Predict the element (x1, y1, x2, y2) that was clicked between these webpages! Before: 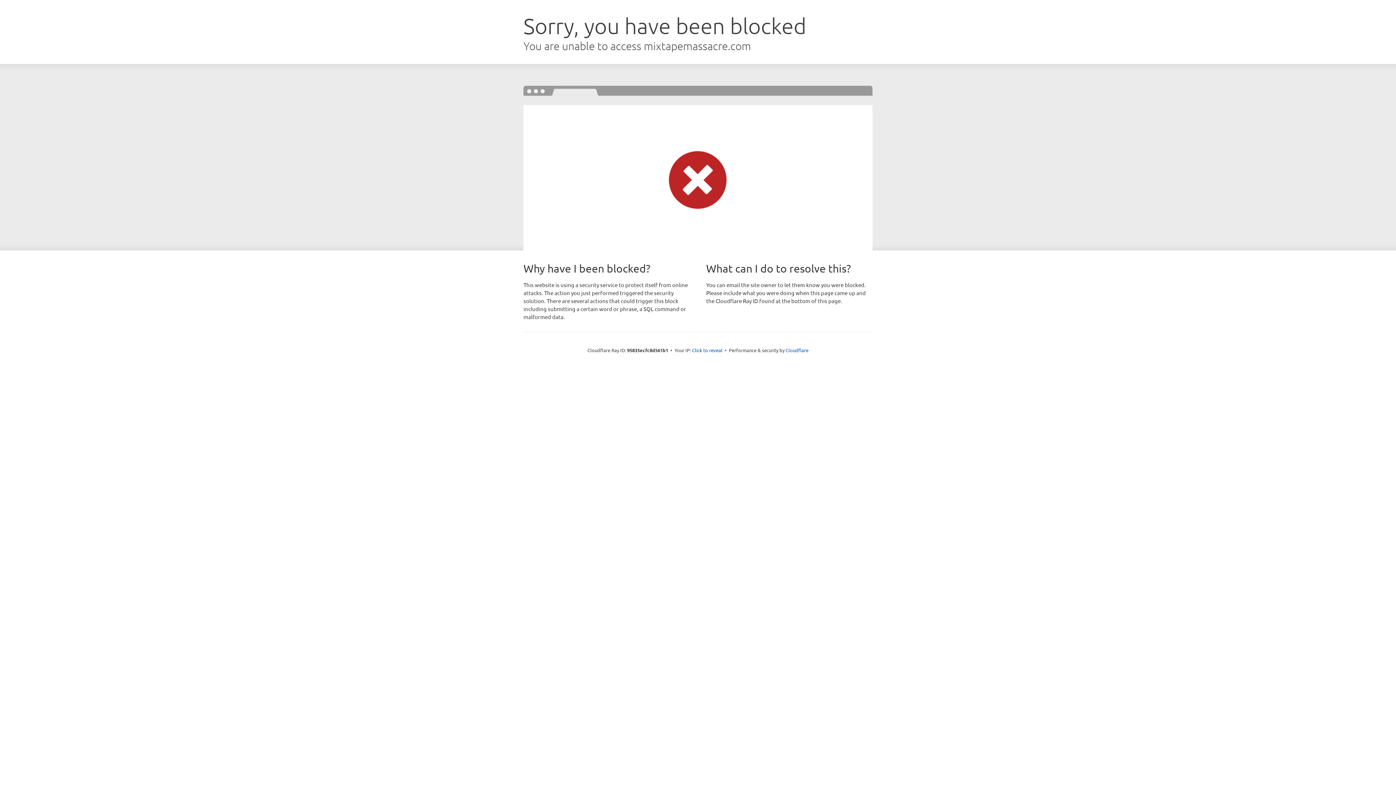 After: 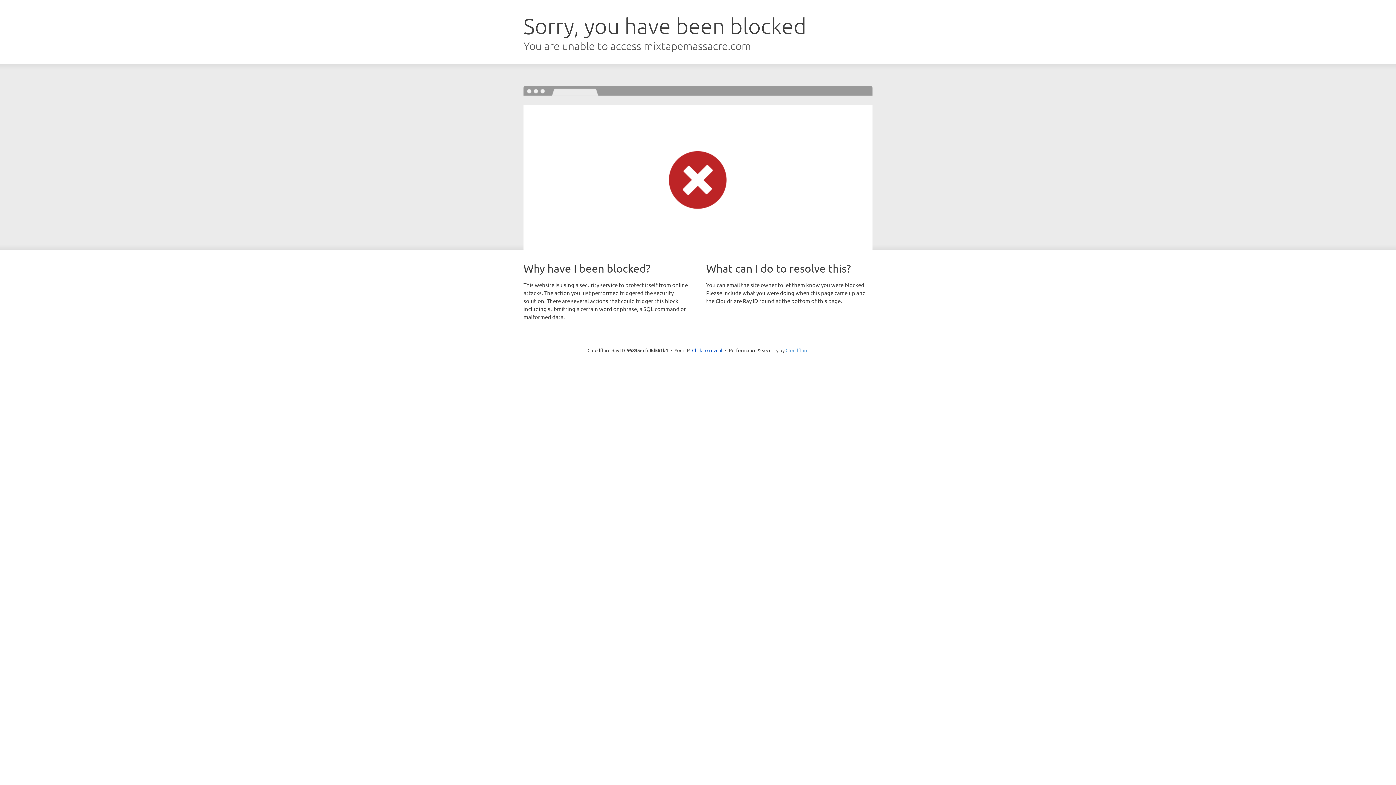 Action: label: Cloudflare bbox: (785, 347, 808, 353)